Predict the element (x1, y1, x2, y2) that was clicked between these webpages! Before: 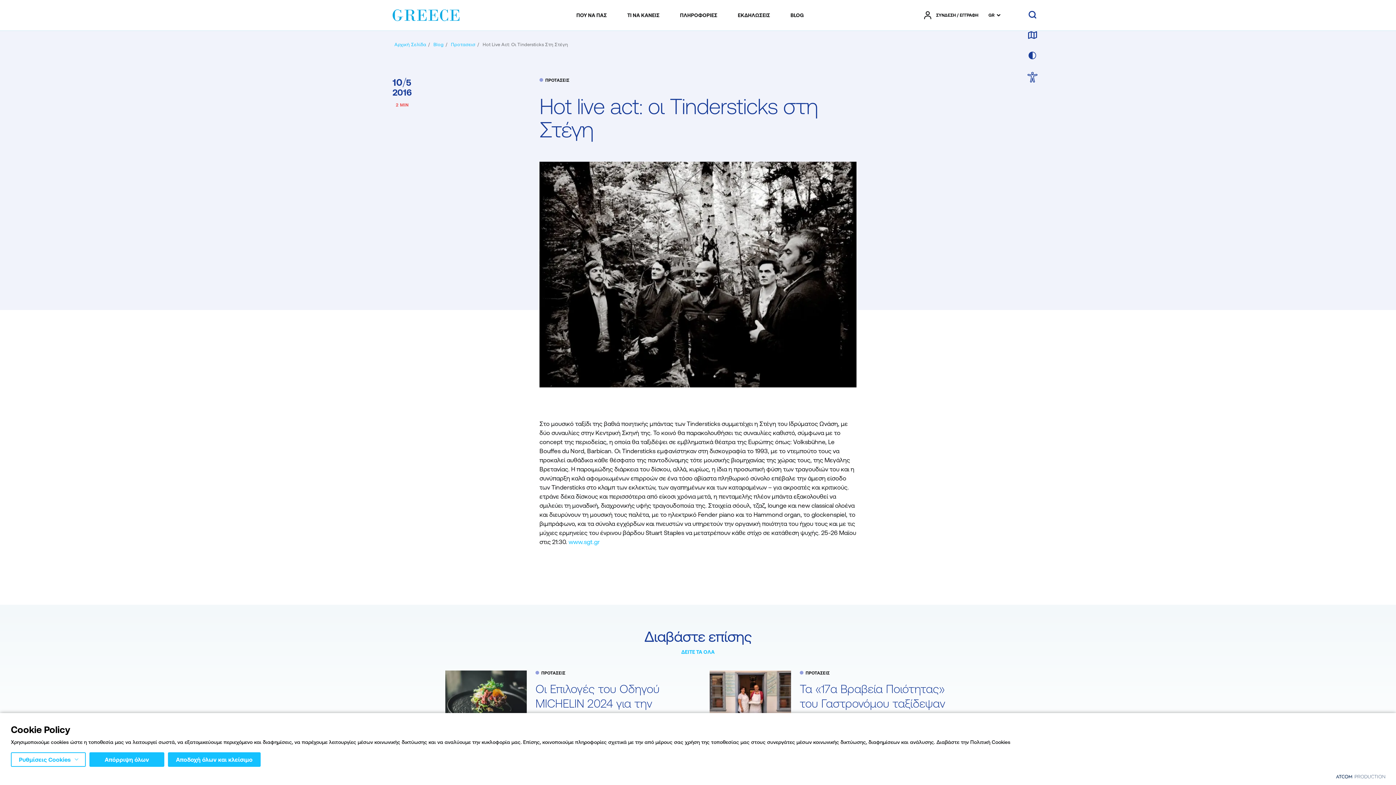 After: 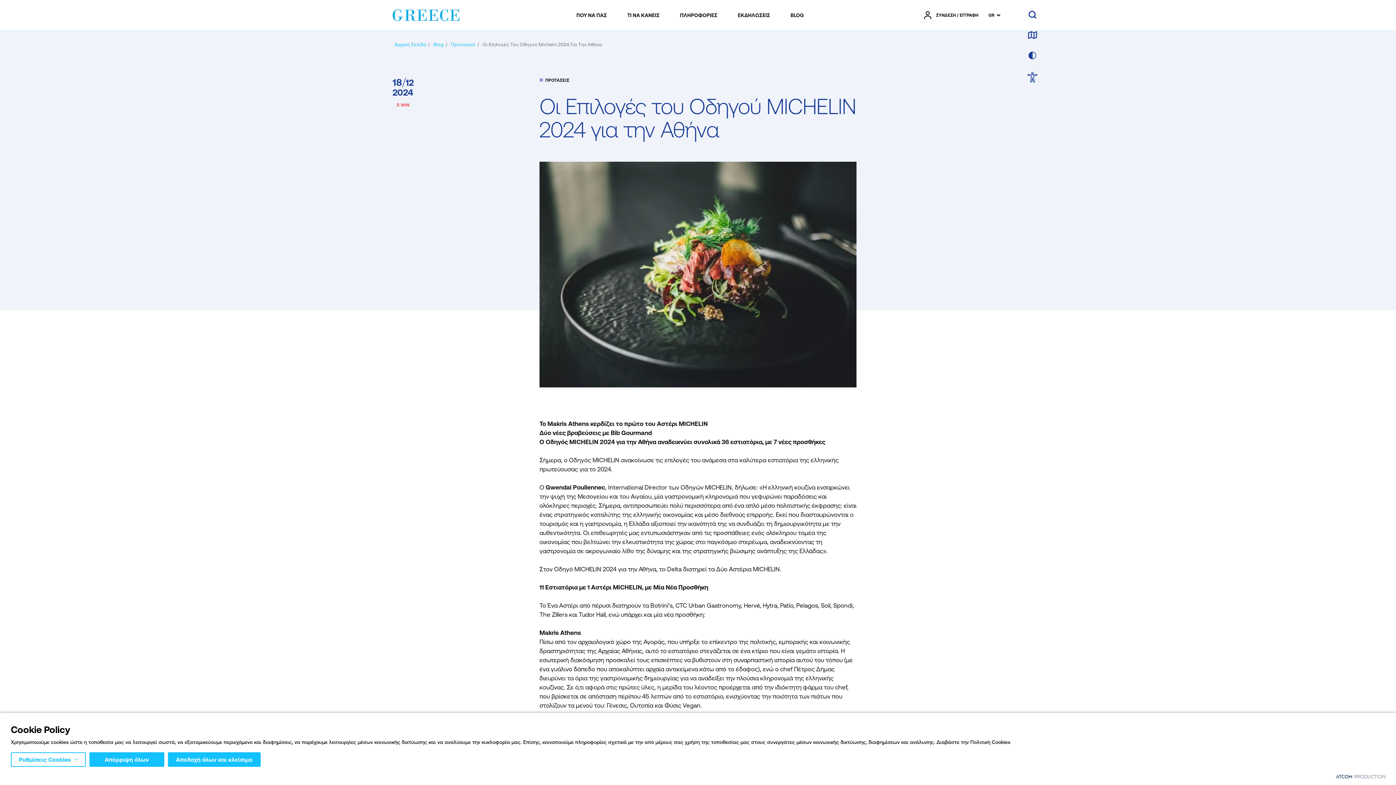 Action: bbox: (535, 682, 659, 725) label: Oι Επιλογές του Οδηγού MICHELIN 2024 για την Αθήνα